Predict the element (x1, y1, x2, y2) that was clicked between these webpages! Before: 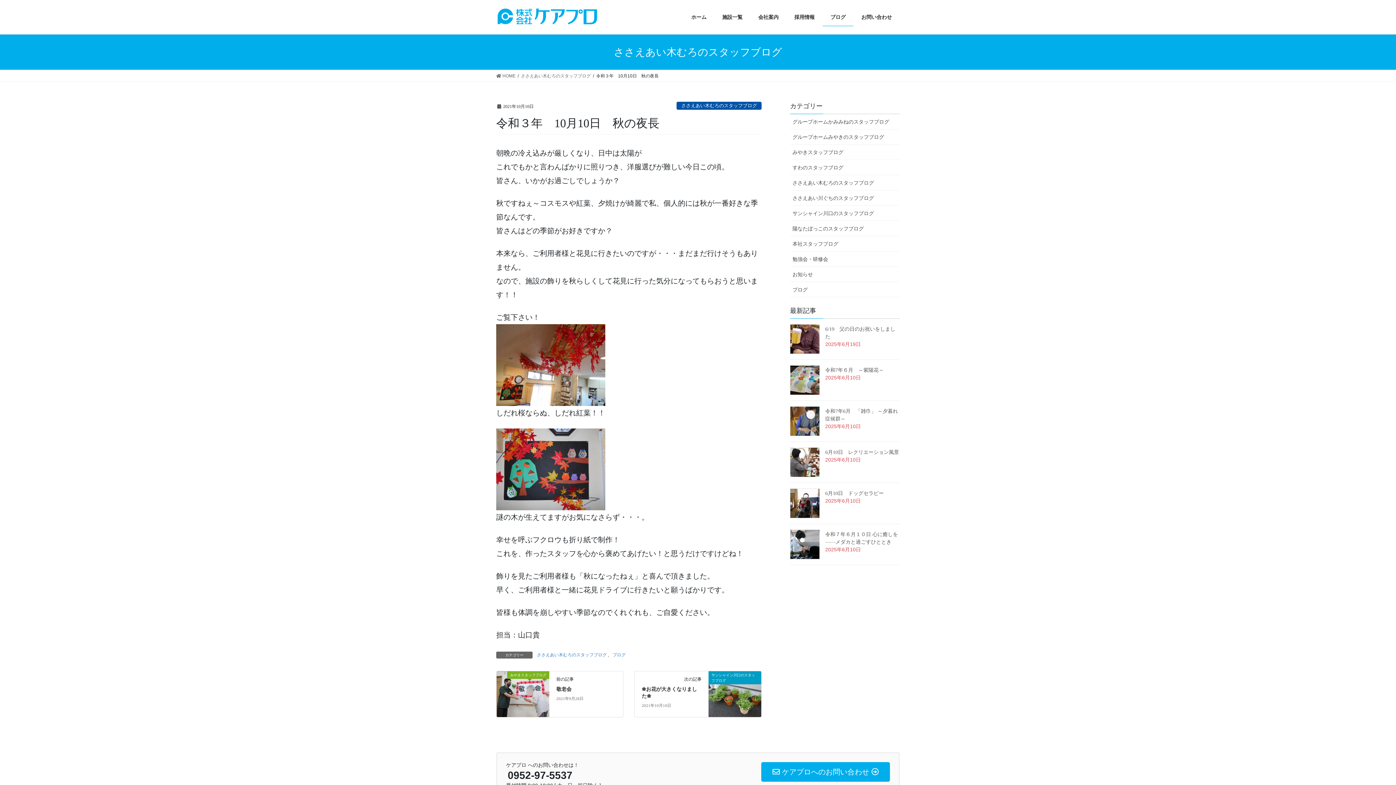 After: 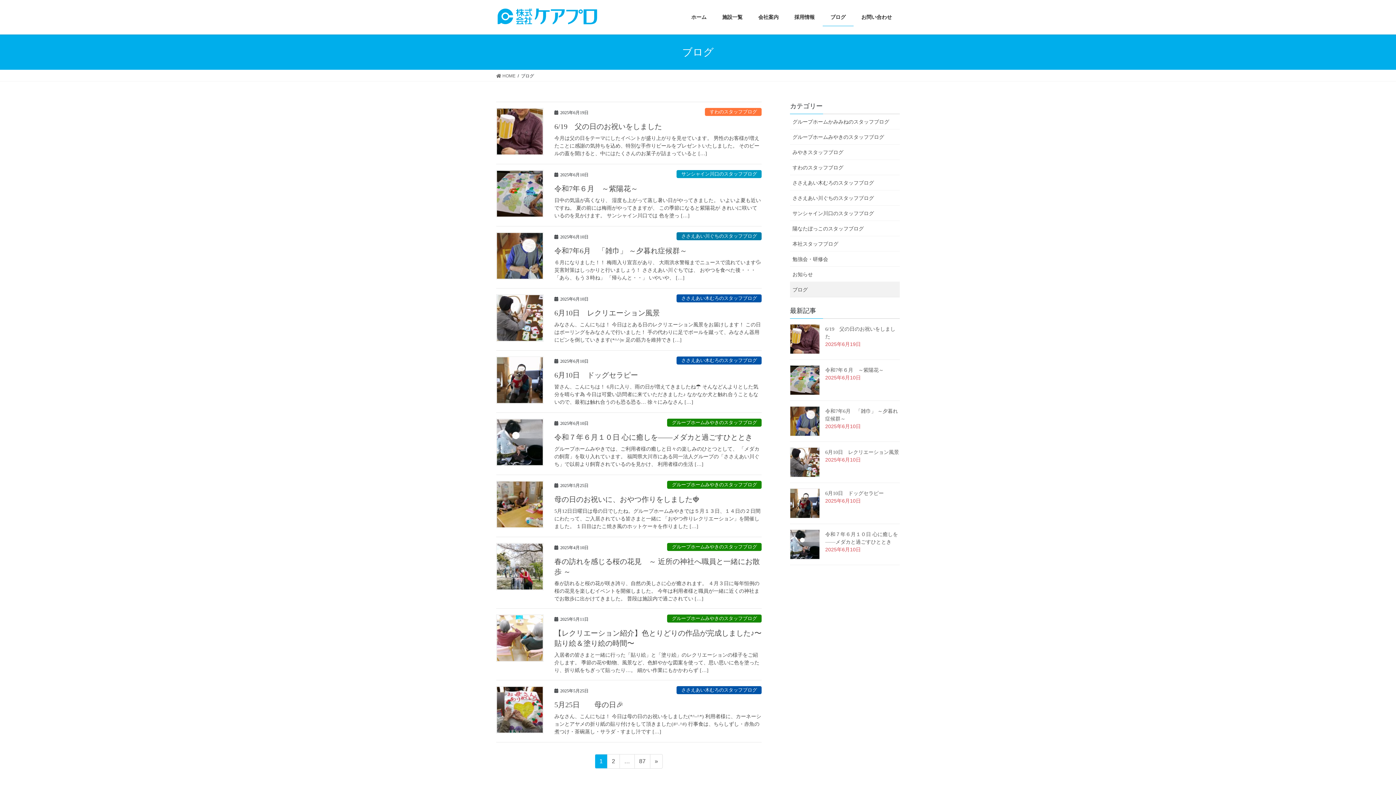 Action: label: ブログ bbox: (822, 8, 853, 25)